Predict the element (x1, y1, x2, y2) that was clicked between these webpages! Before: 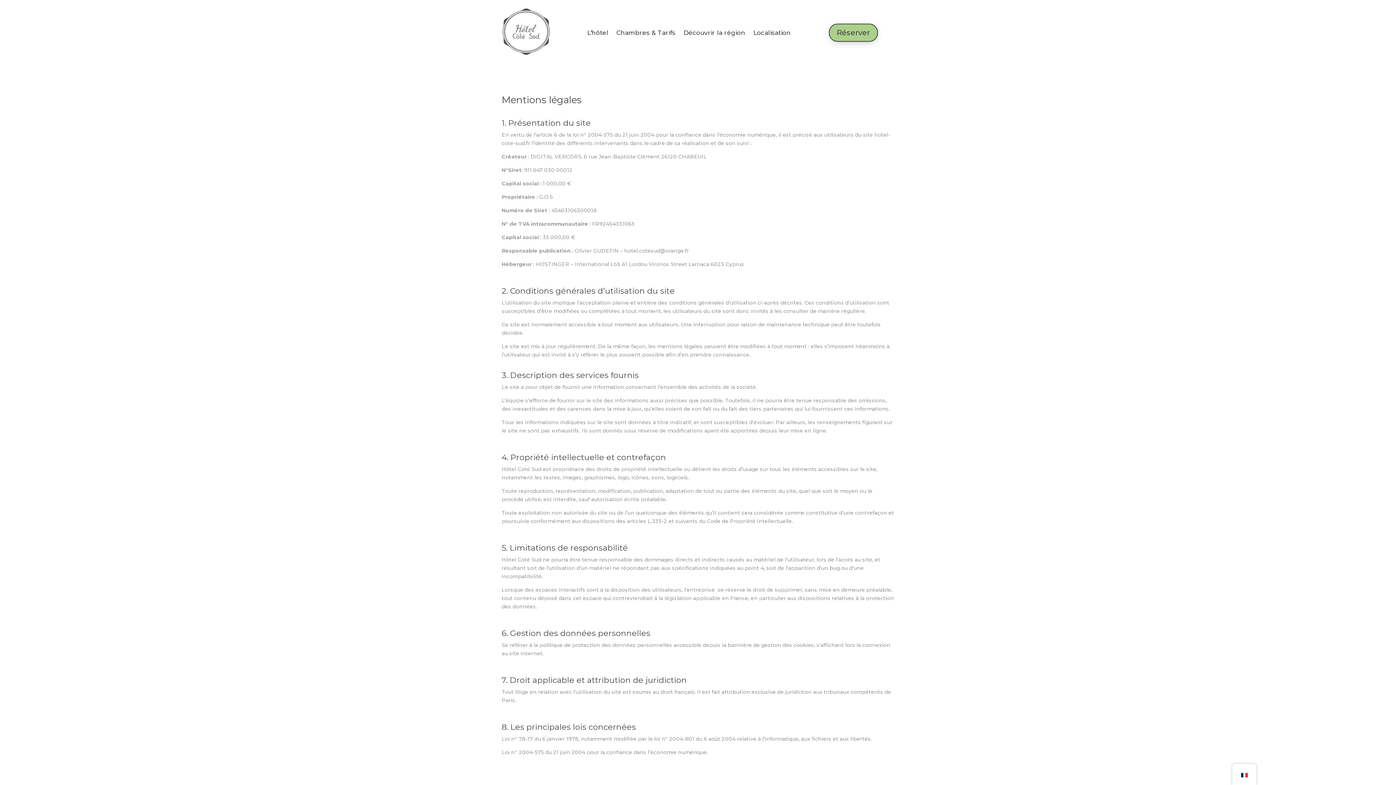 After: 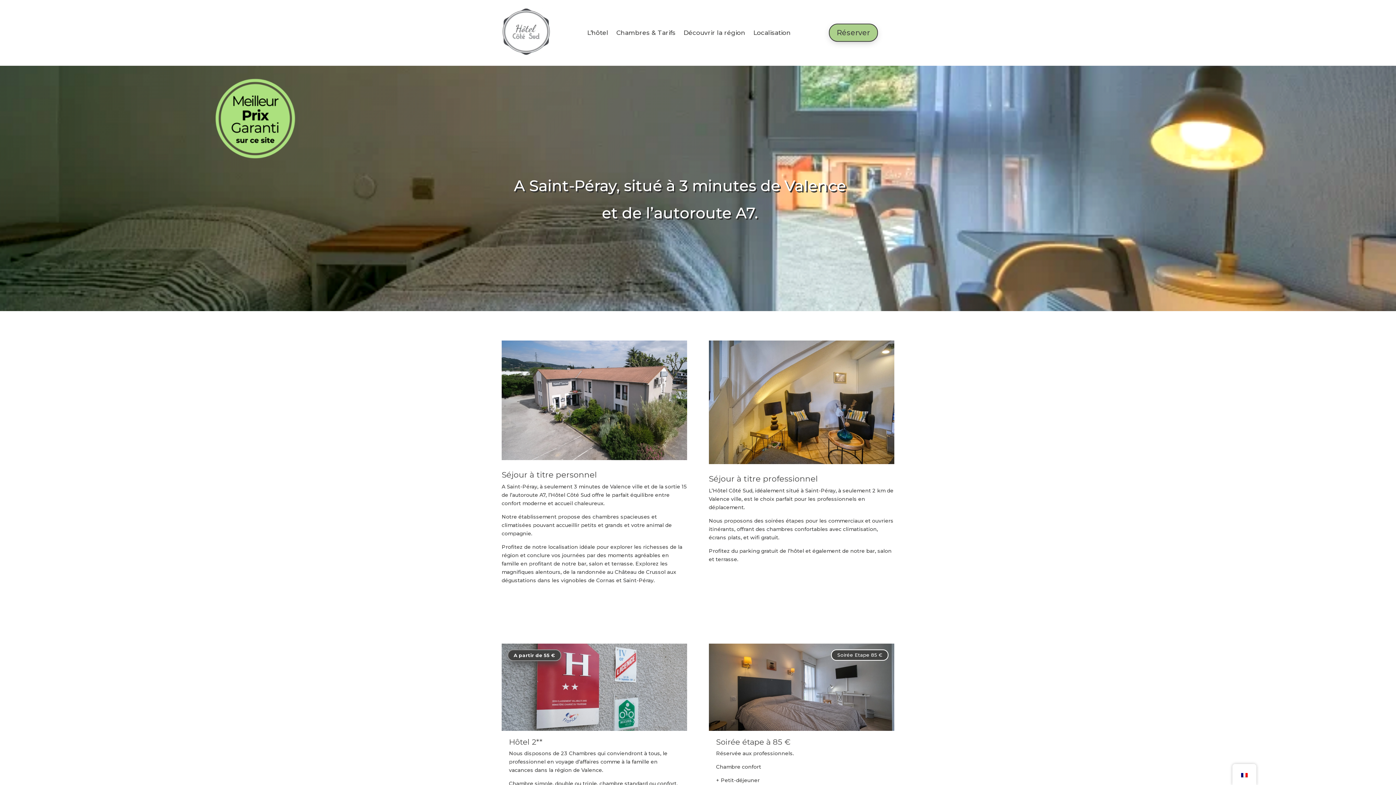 Action: label: L’hôtel bbox: (587, 8, 608, 57)